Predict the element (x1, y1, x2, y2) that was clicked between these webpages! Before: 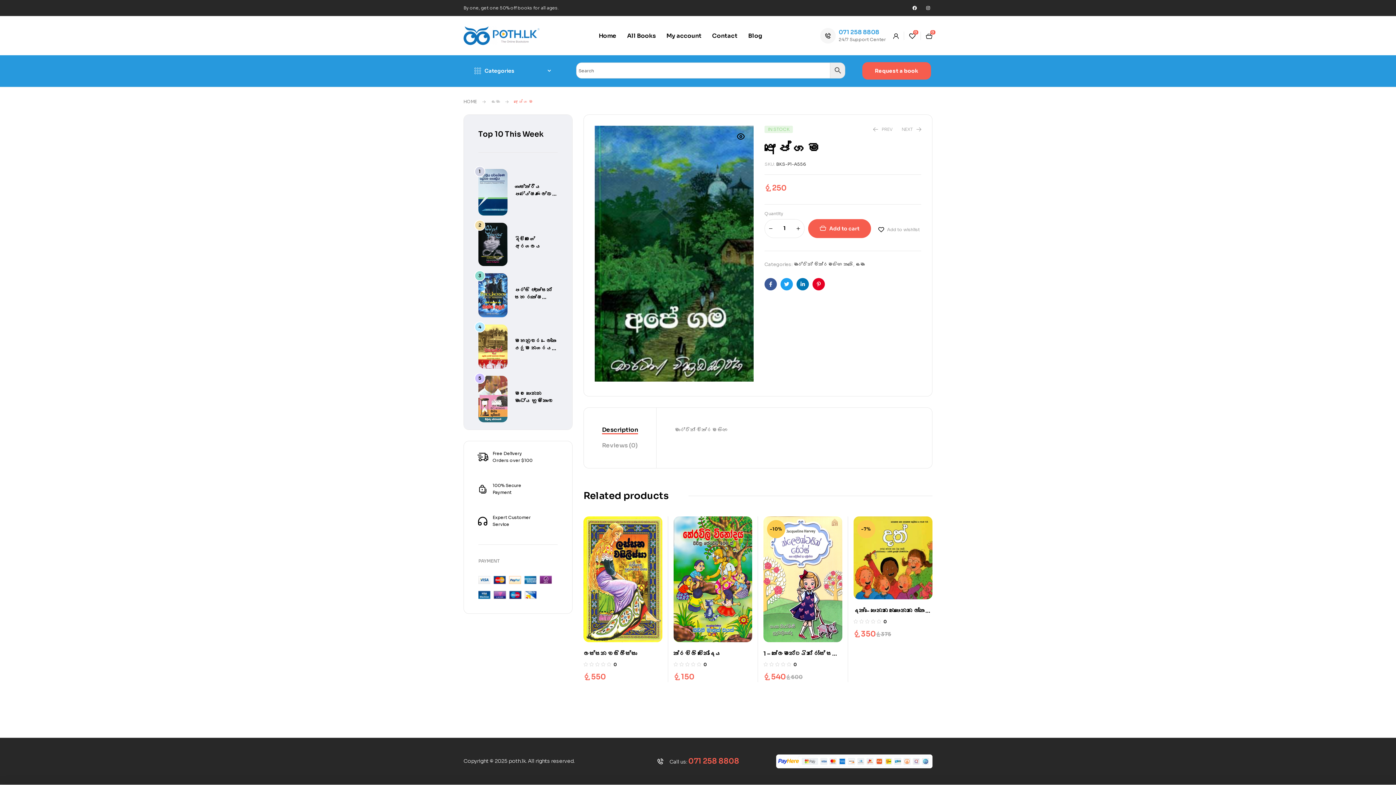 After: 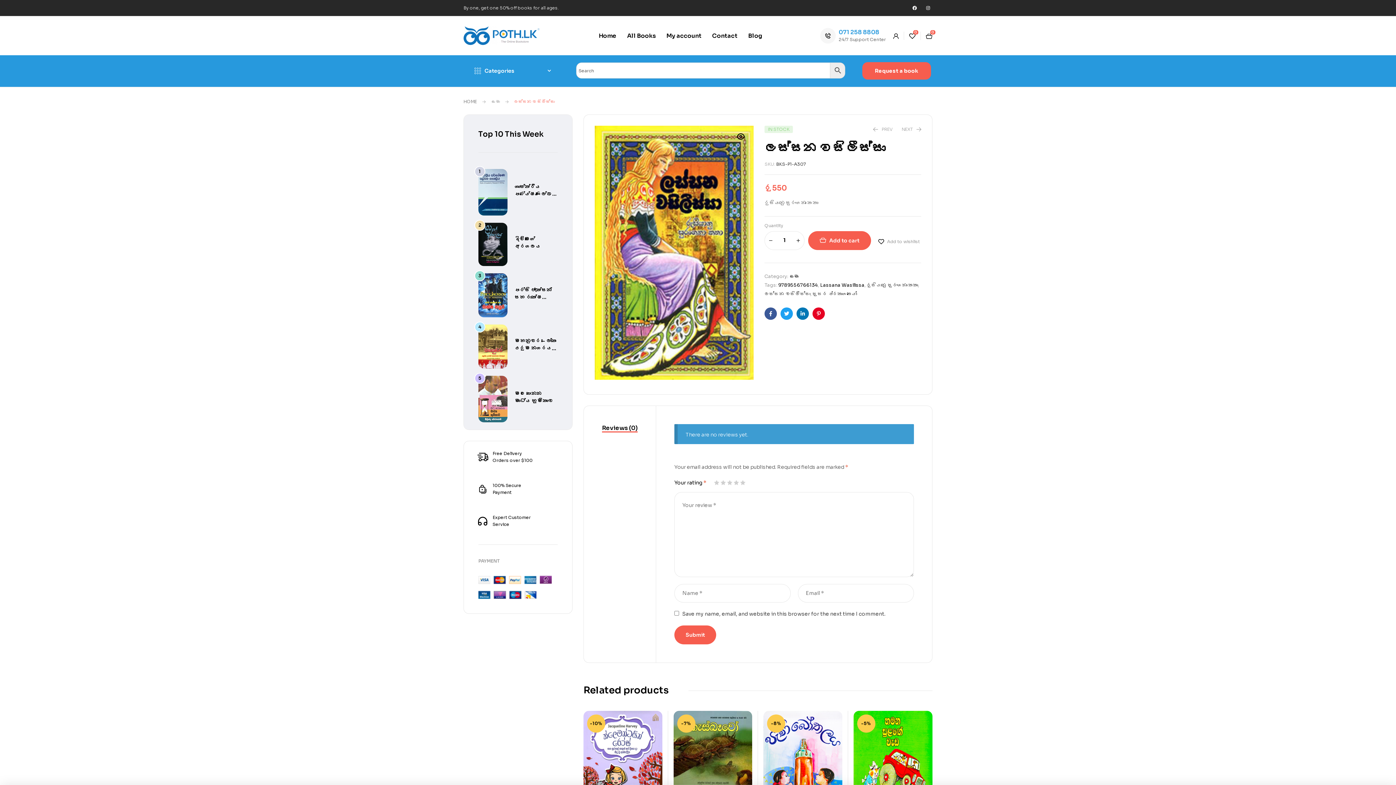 Action: label: ලස්සන වසිලීස්සා bbox: (583, 650, 637, 657)